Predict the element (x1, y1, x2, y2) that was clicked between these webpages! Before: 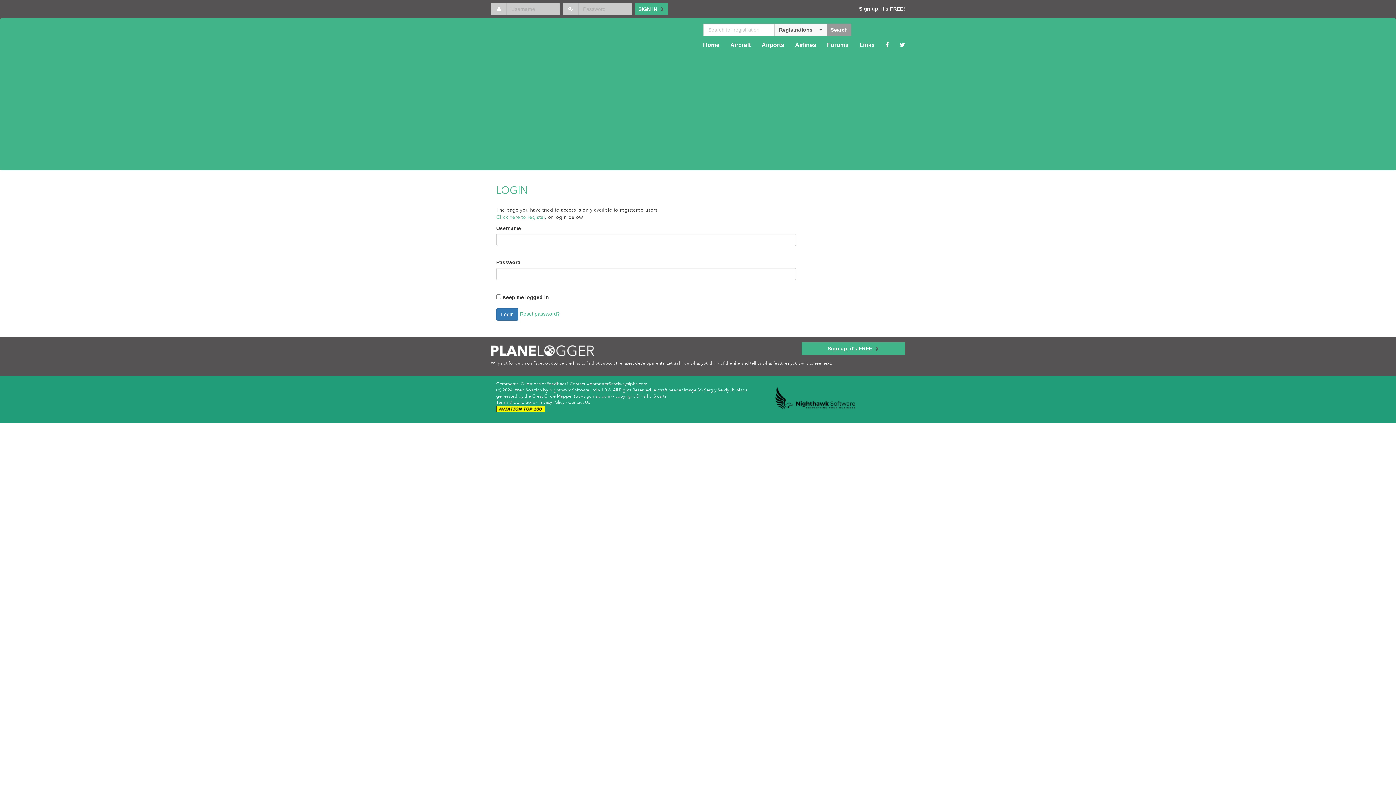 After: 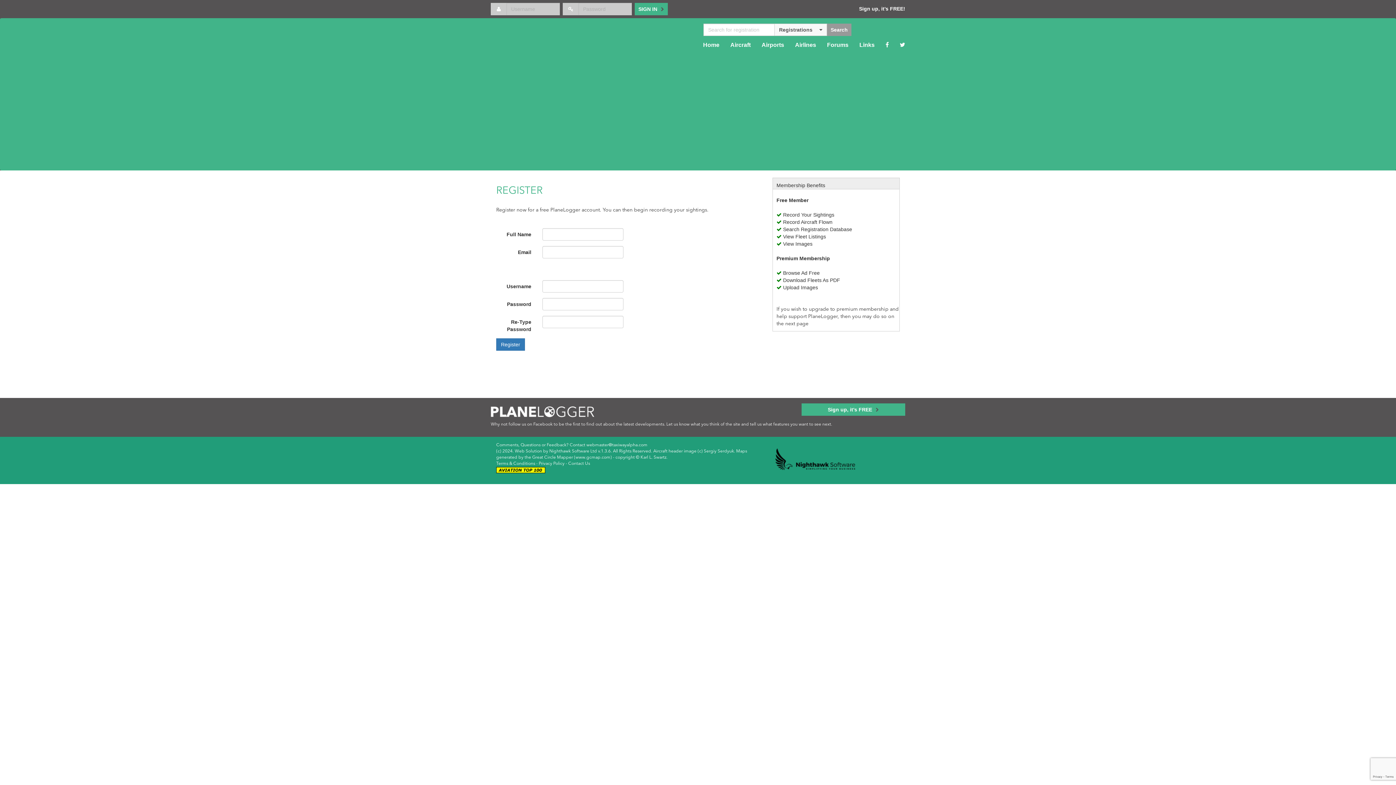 Action: label: Sign up, it's FREE  bbox: (801, 342, 905, 354)